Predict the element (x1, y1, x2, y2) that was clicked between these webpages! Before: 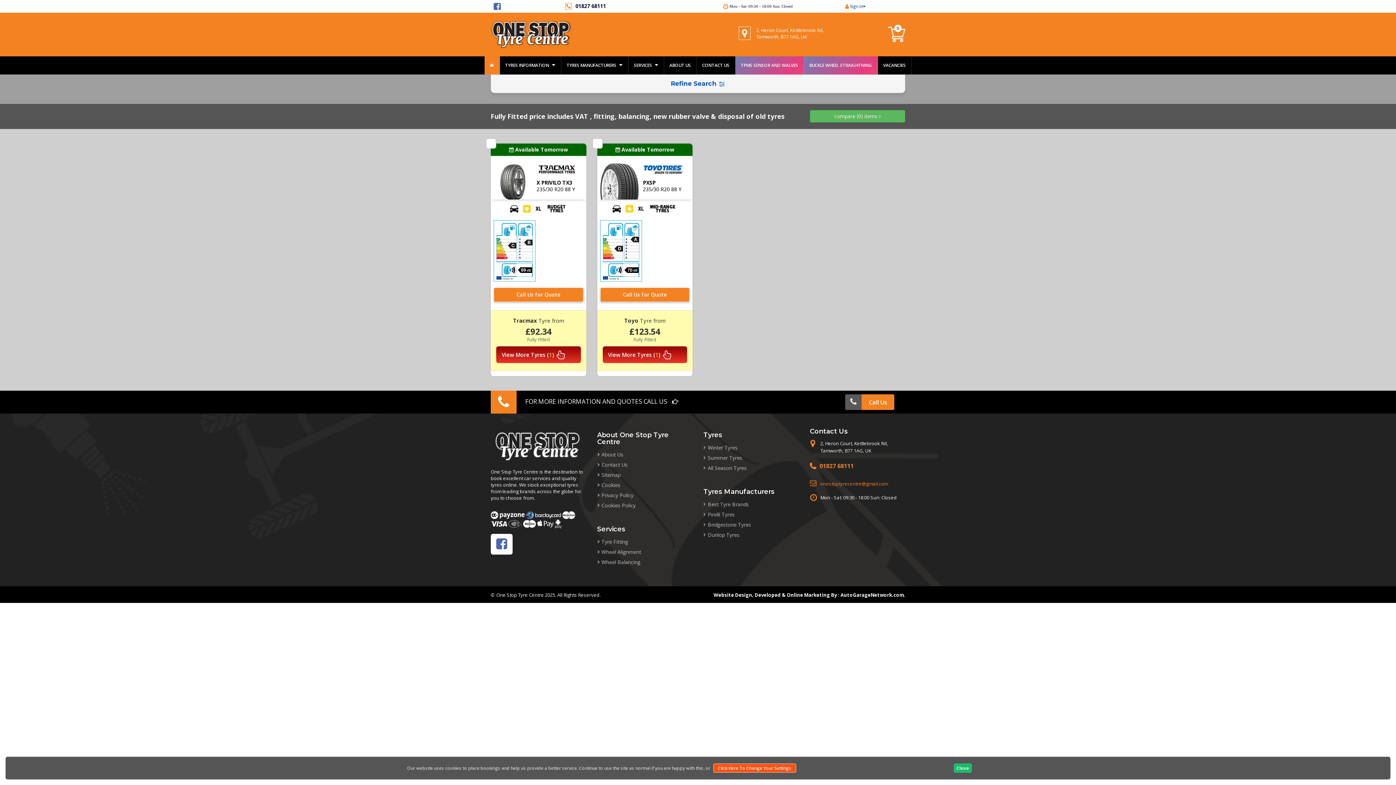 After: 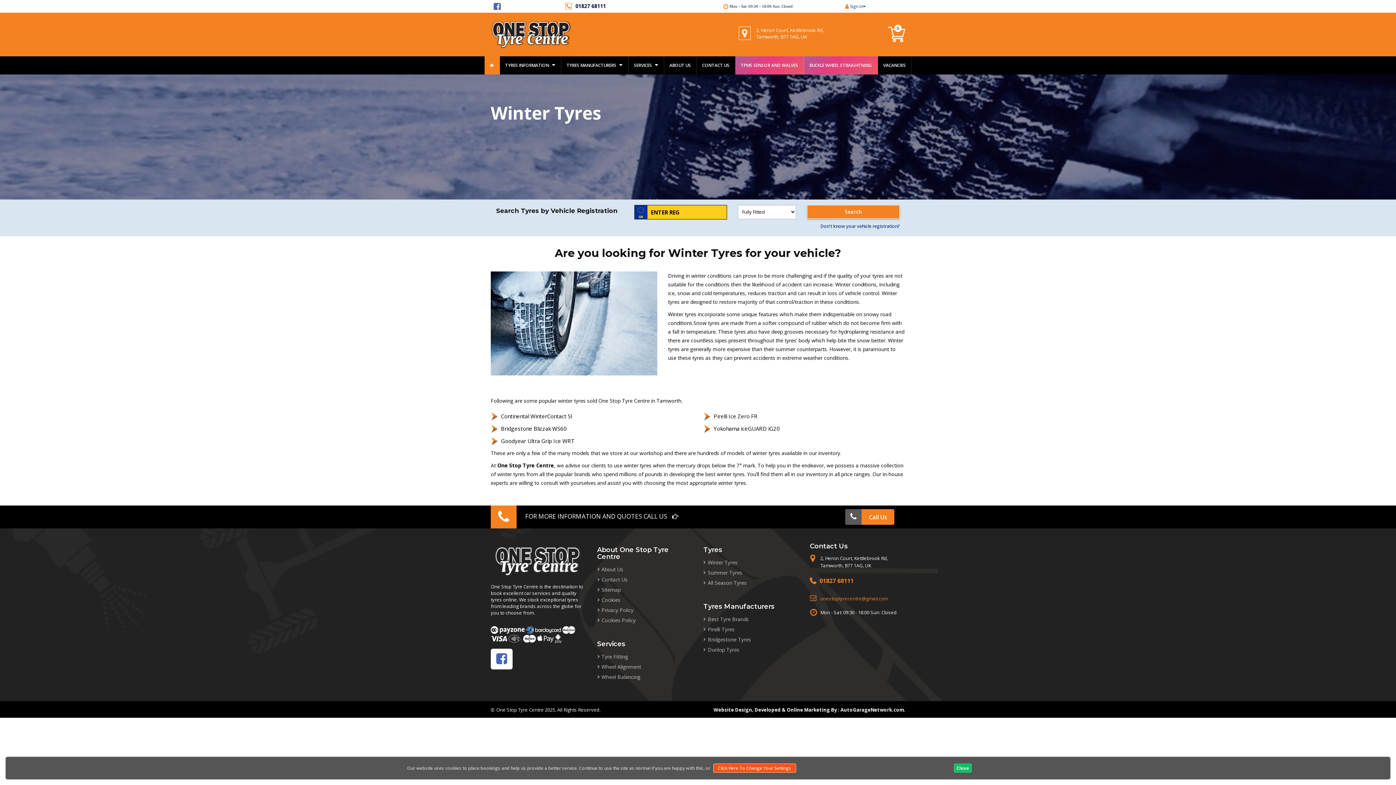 Action: label: Winter Tyres bbox: (703, 443, 737, 452)